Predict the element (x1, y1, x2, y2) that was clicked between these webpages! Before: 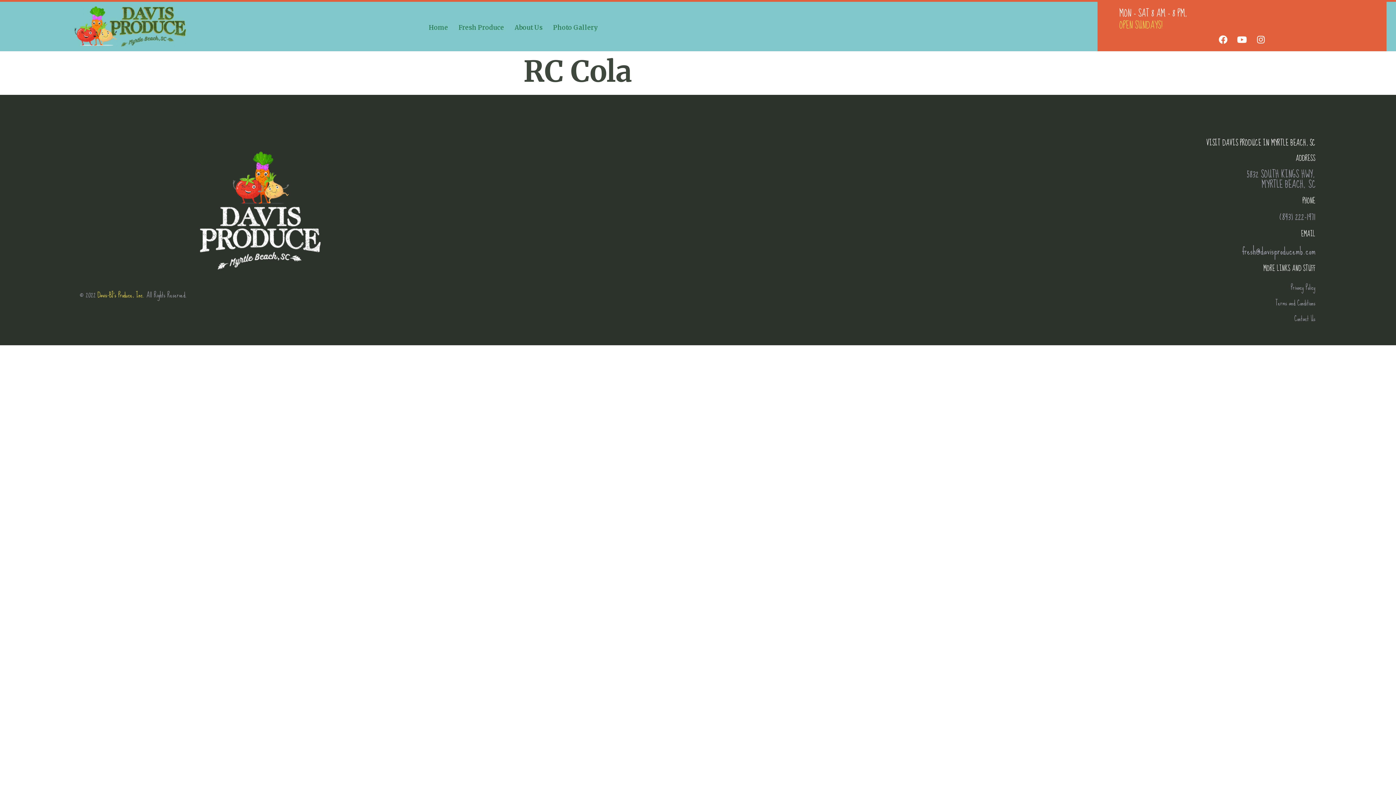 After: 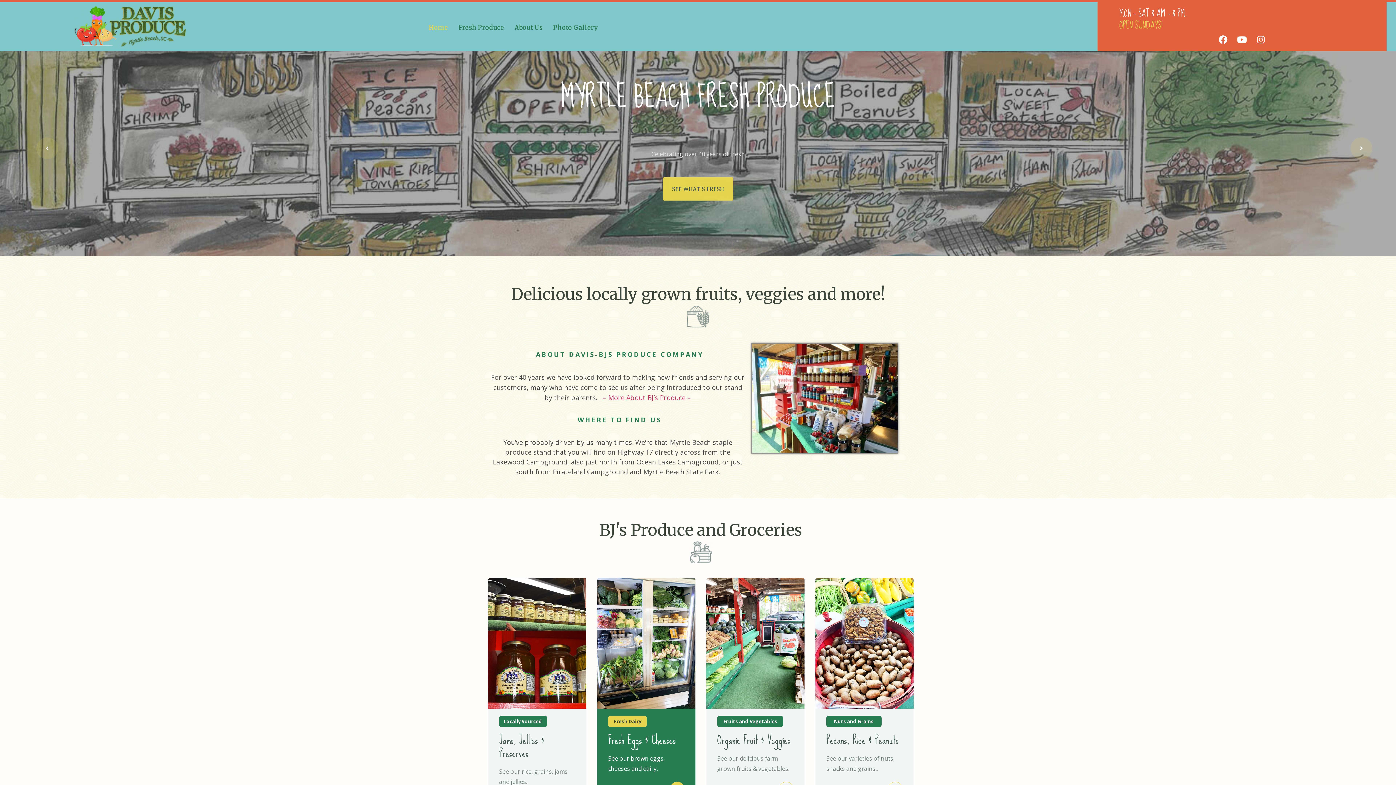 Action: bbox: (196, 145, 324, 273)